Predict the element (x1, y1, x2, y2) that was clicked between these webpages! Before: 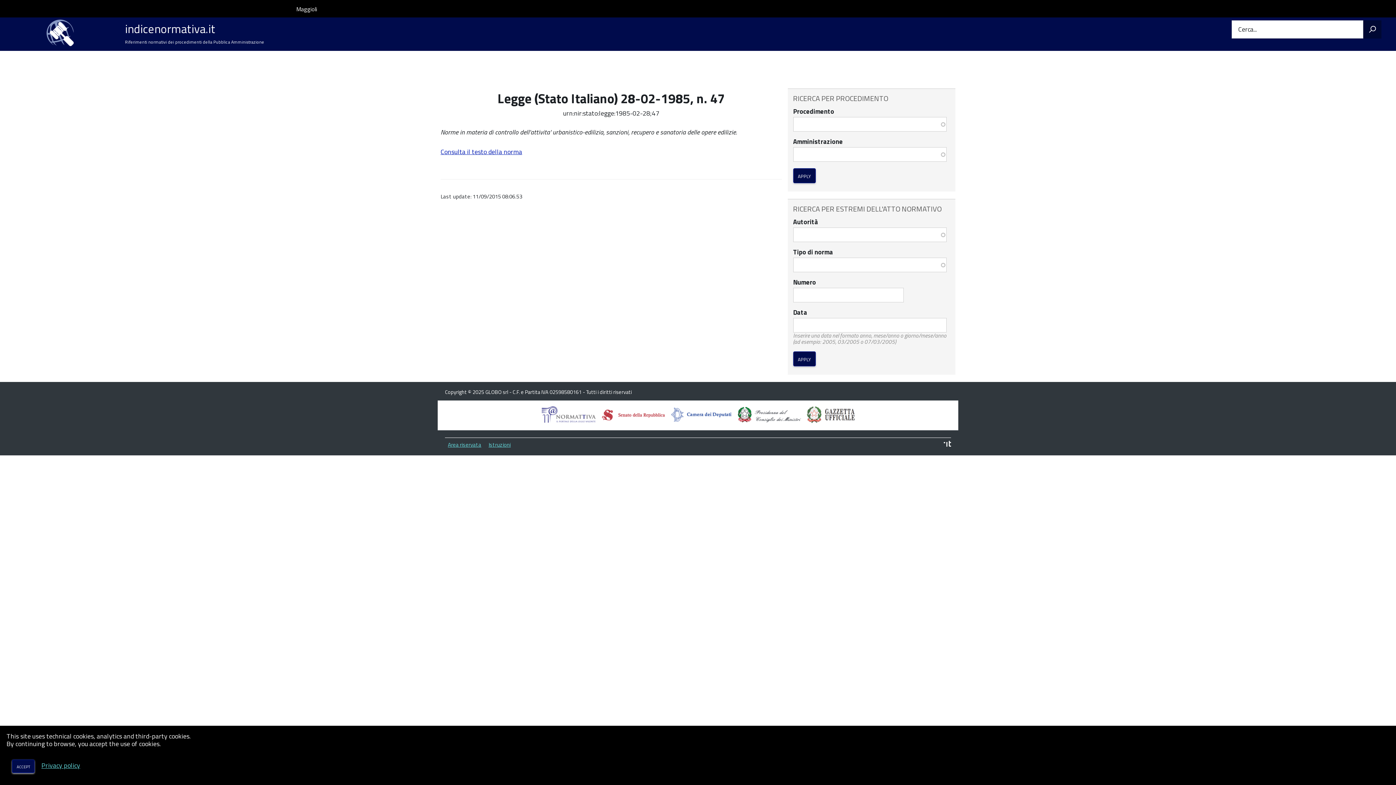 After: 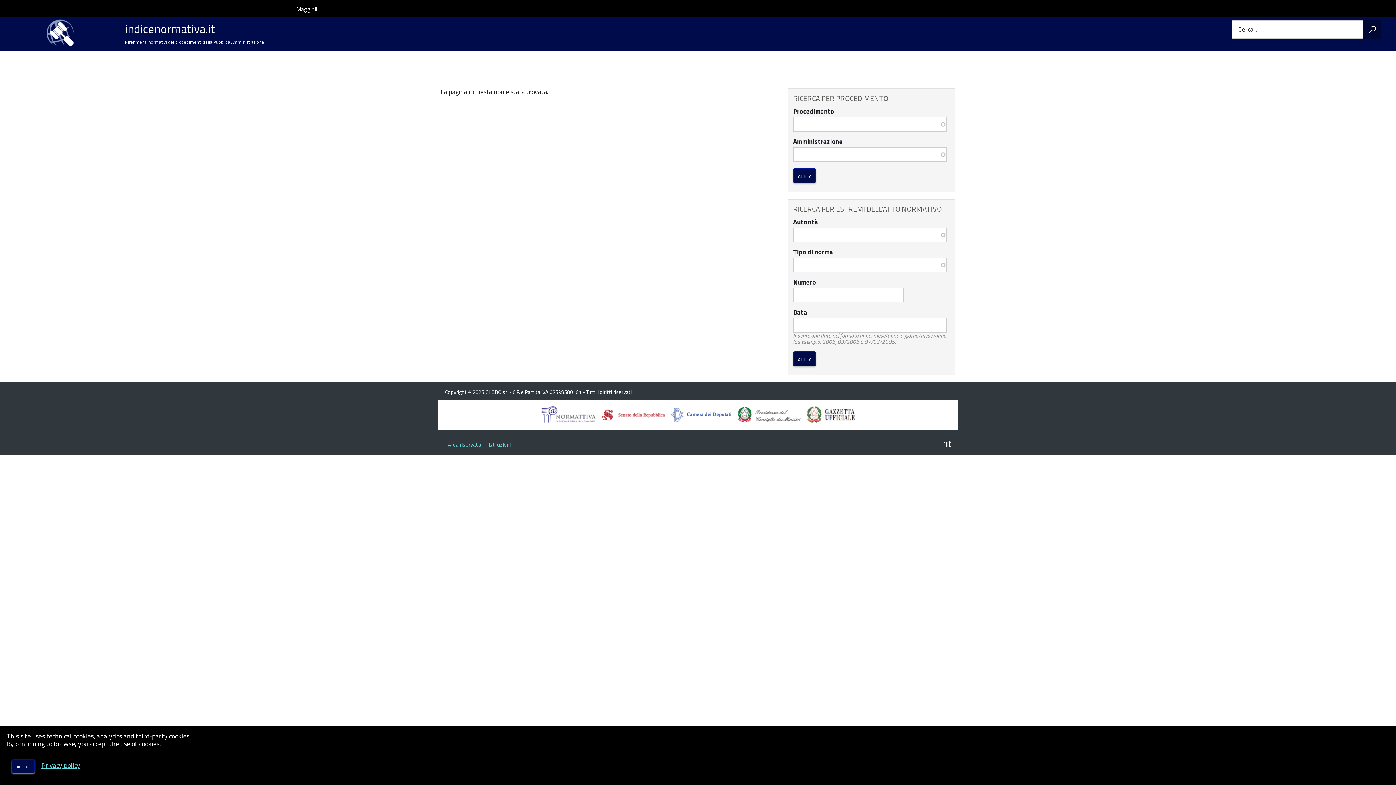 Action: bbox: (41, 760, 80, 770) label: Privacy policy